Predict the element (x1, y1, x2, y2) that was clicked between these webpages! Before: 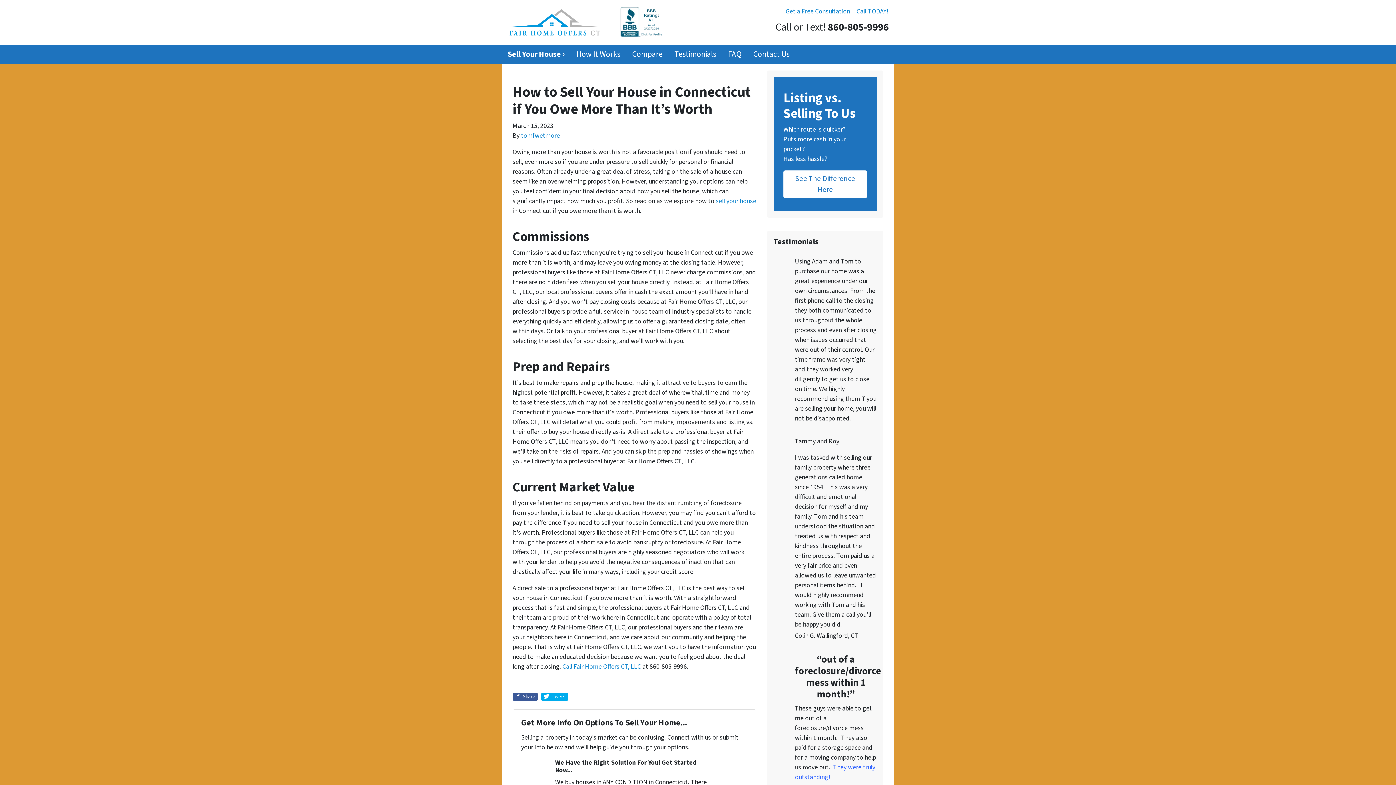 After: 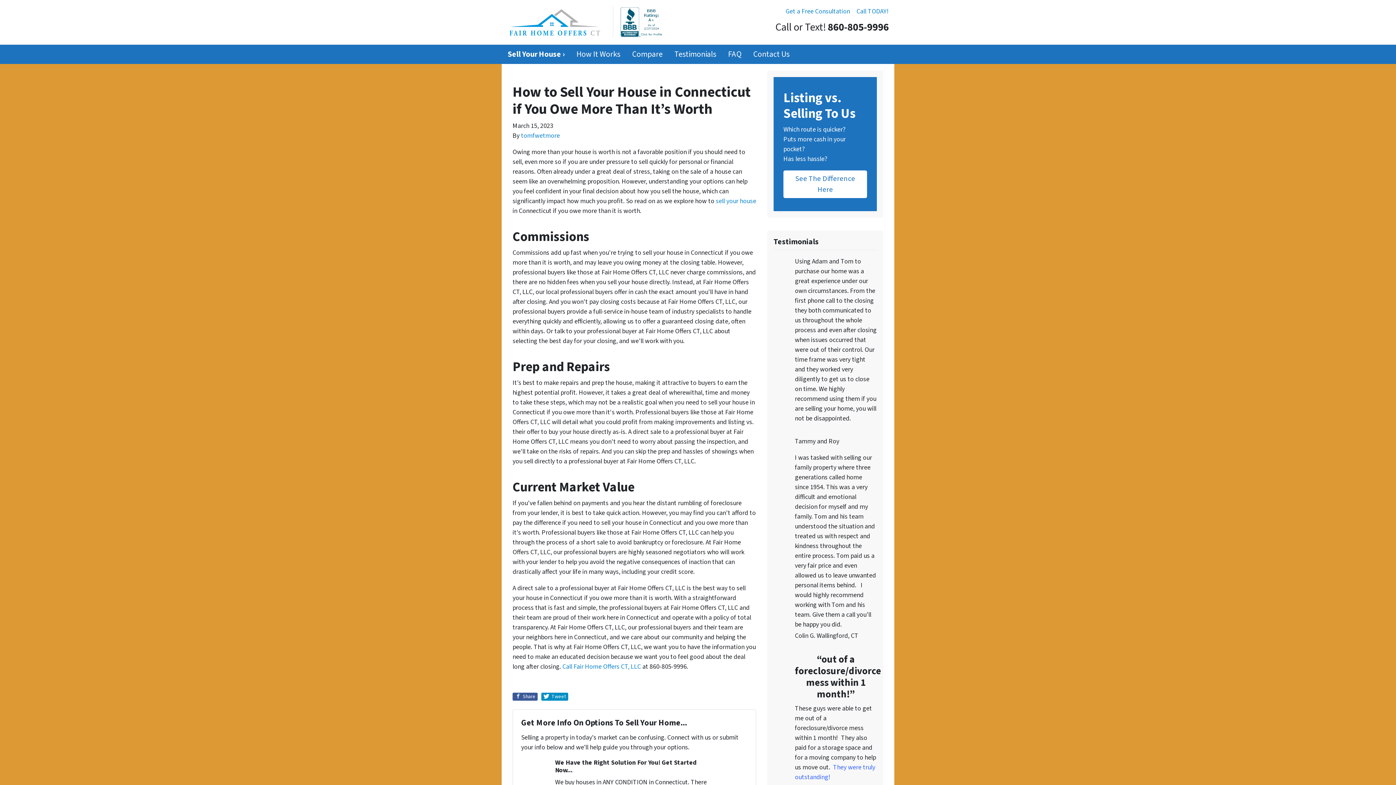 Action: label:  Tweet bbox: (541, 693, 568, 701)